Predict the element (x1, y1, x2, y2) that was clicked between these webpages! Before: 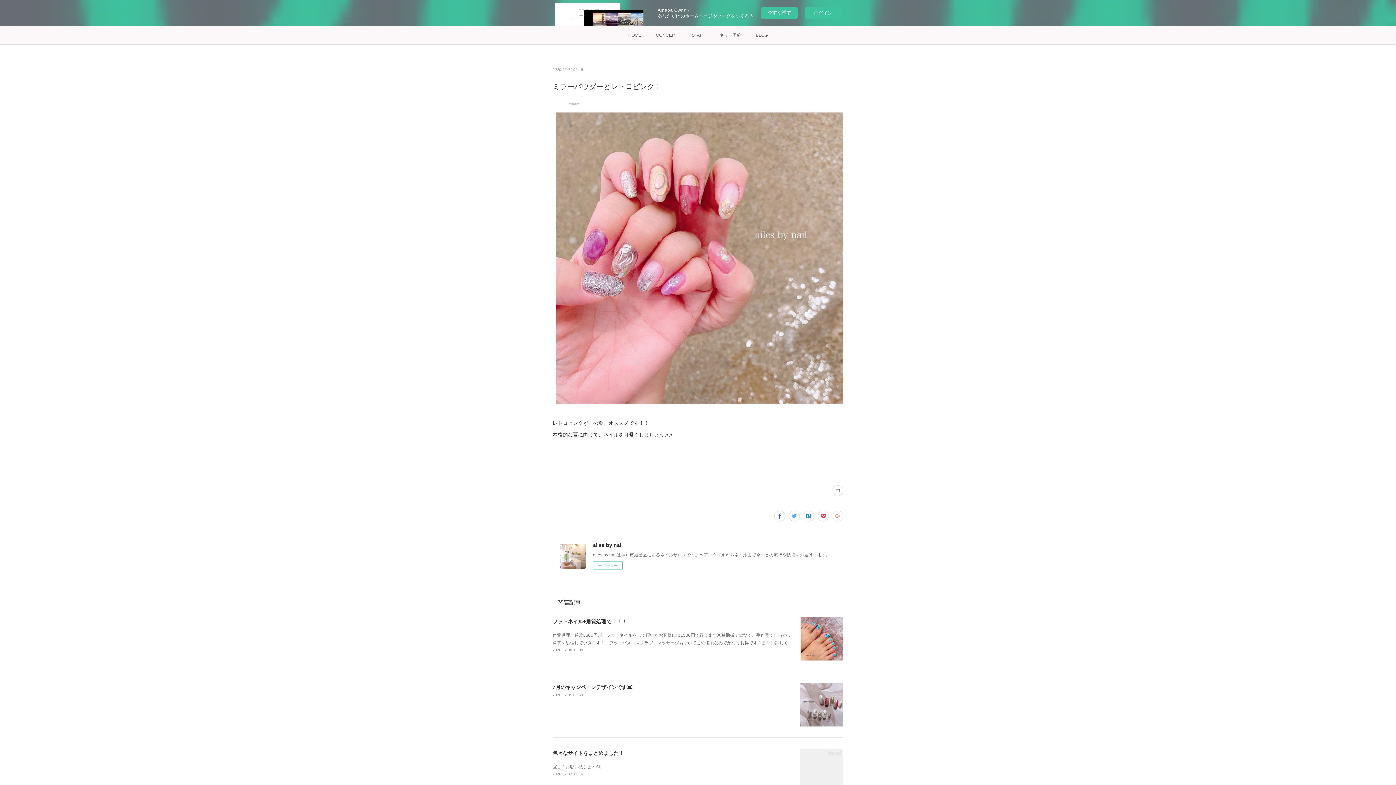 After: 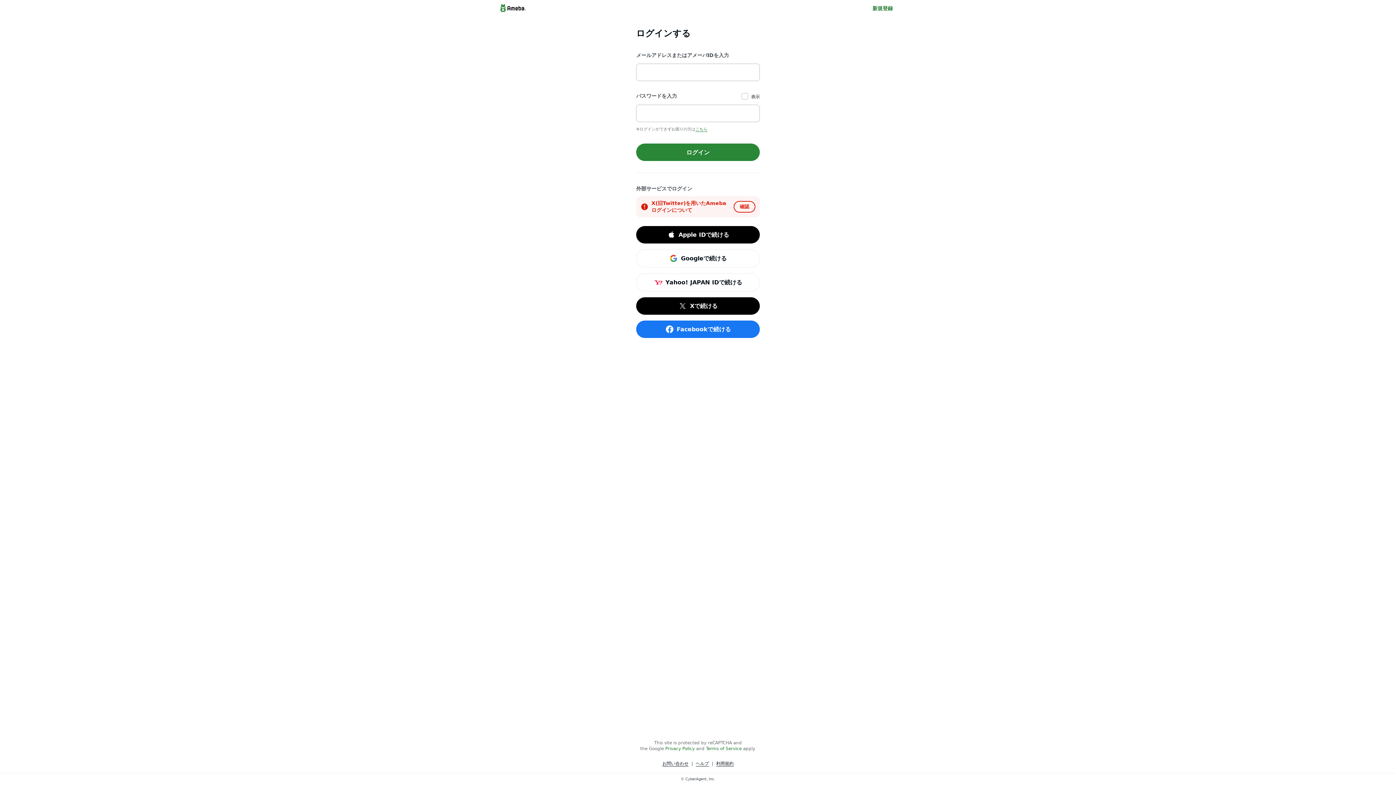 Action: bbox: (805, 7, 841, 18) label: ログイン